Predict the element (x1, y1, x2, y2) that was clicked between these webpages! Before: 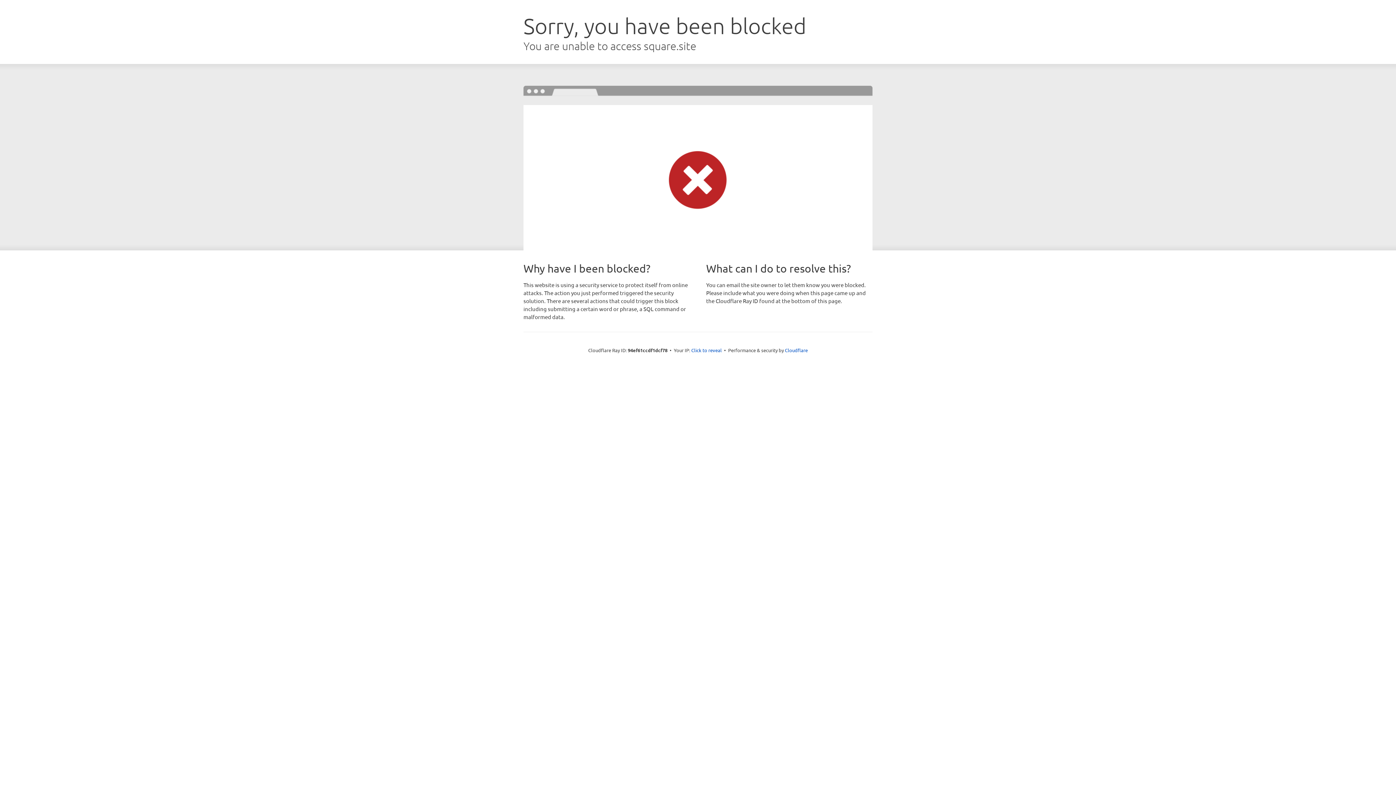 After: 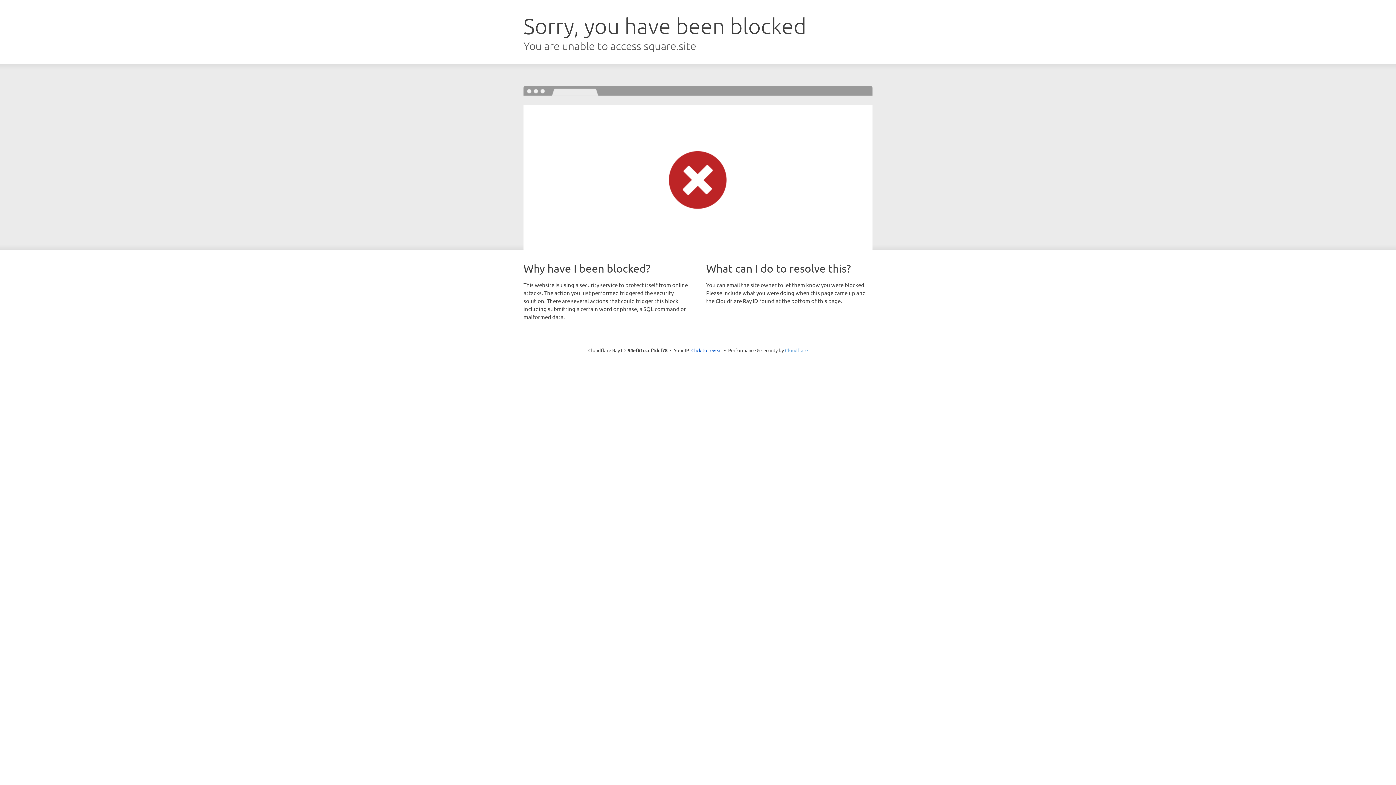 Action: bbox: (785, 347, 808, 353) label: Cloudflare